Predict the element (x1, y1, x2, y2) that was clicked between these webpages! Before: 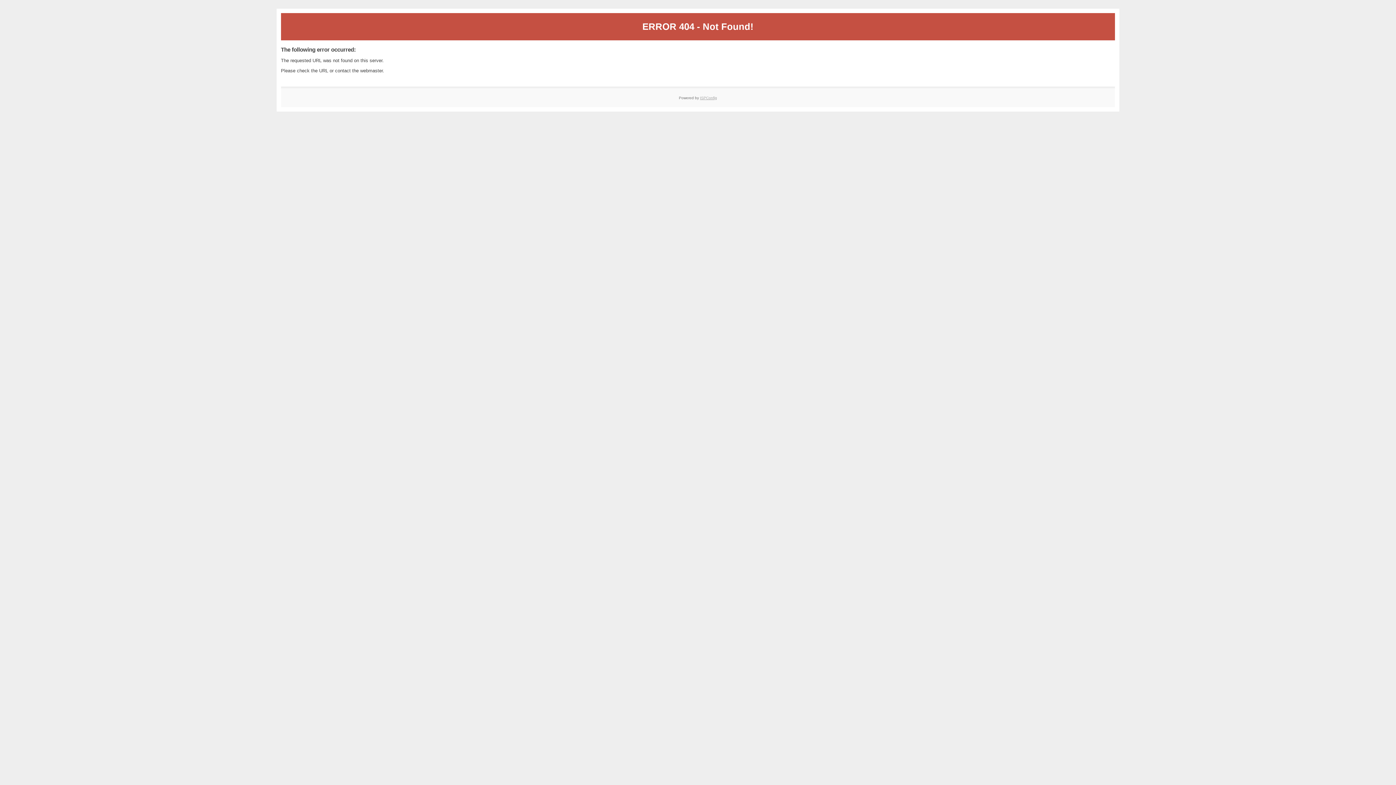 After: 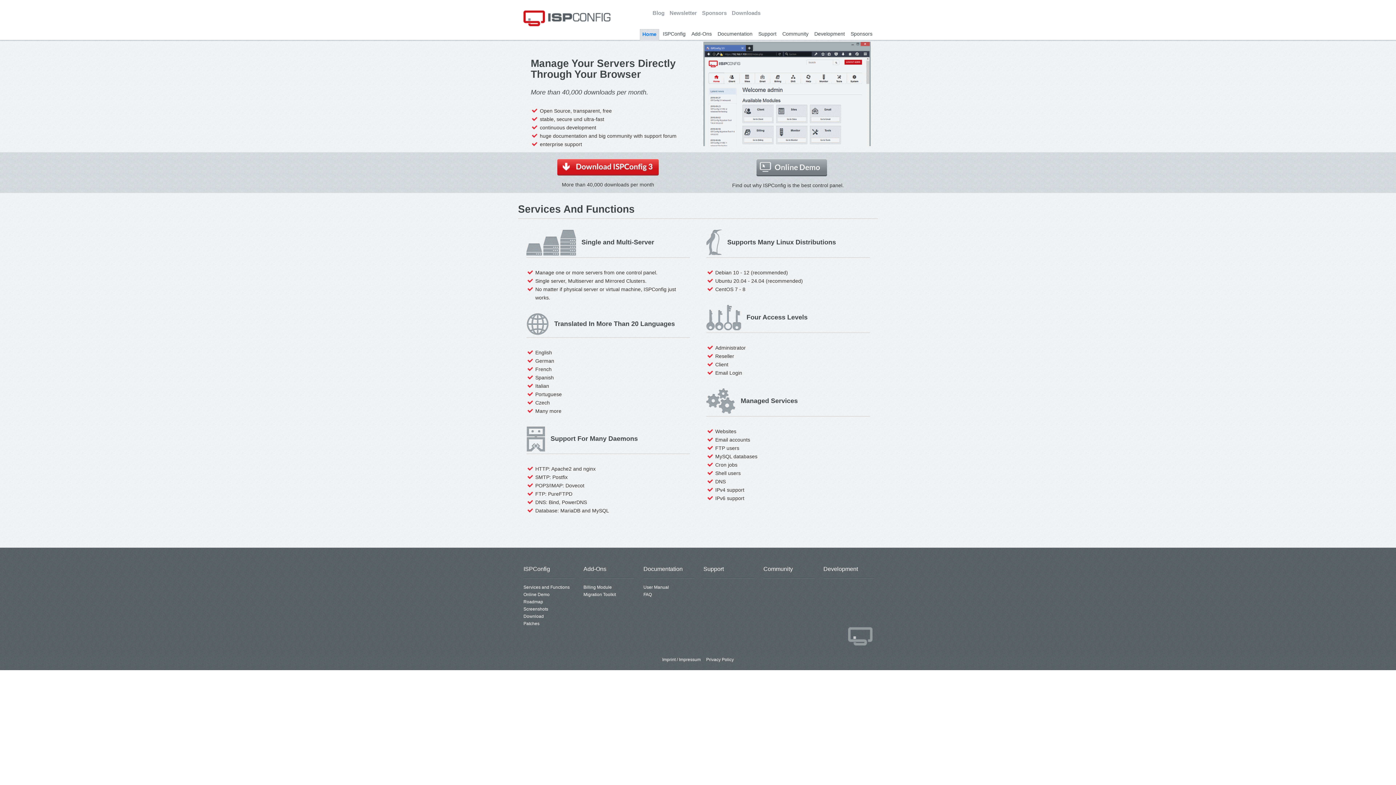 Action: label: ISPConfig bbox: (700, 95, 717, 99)